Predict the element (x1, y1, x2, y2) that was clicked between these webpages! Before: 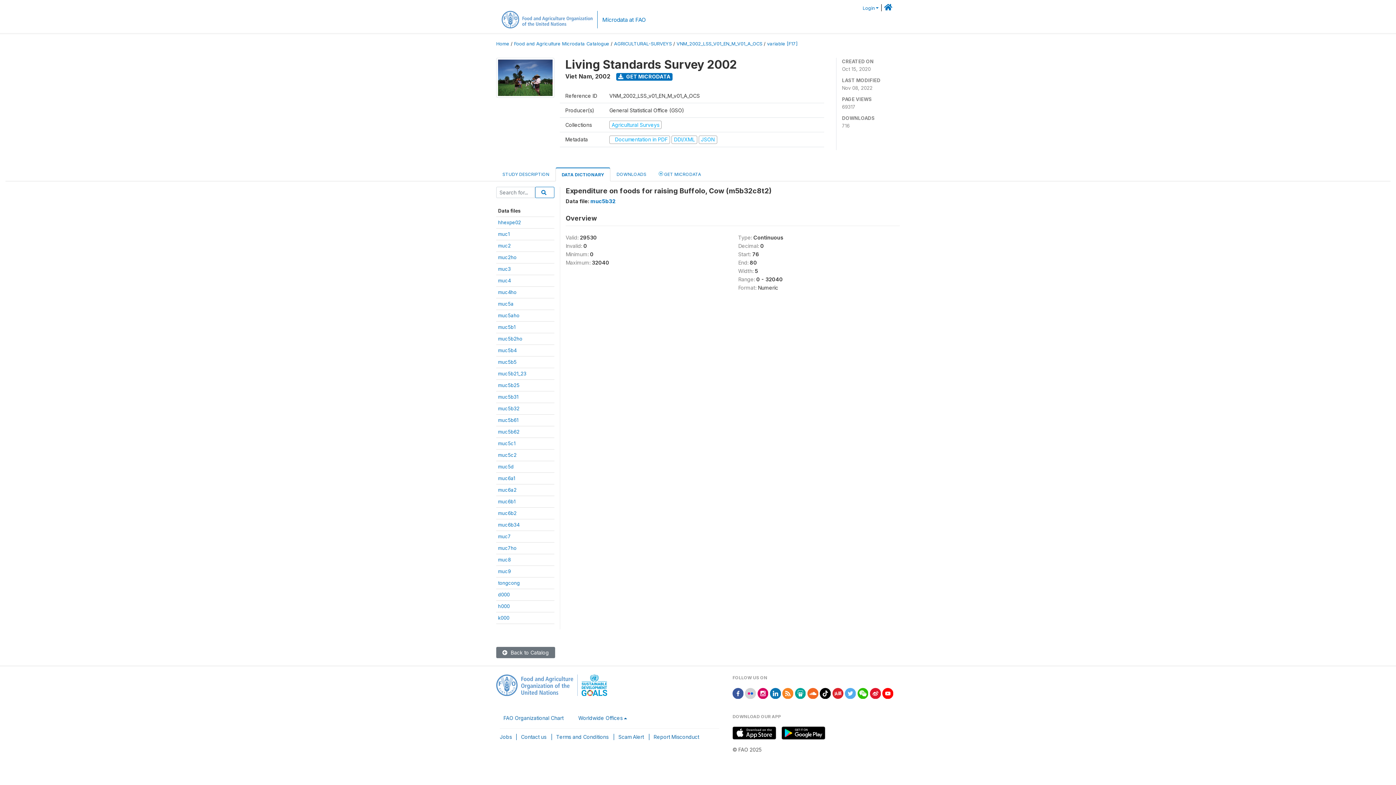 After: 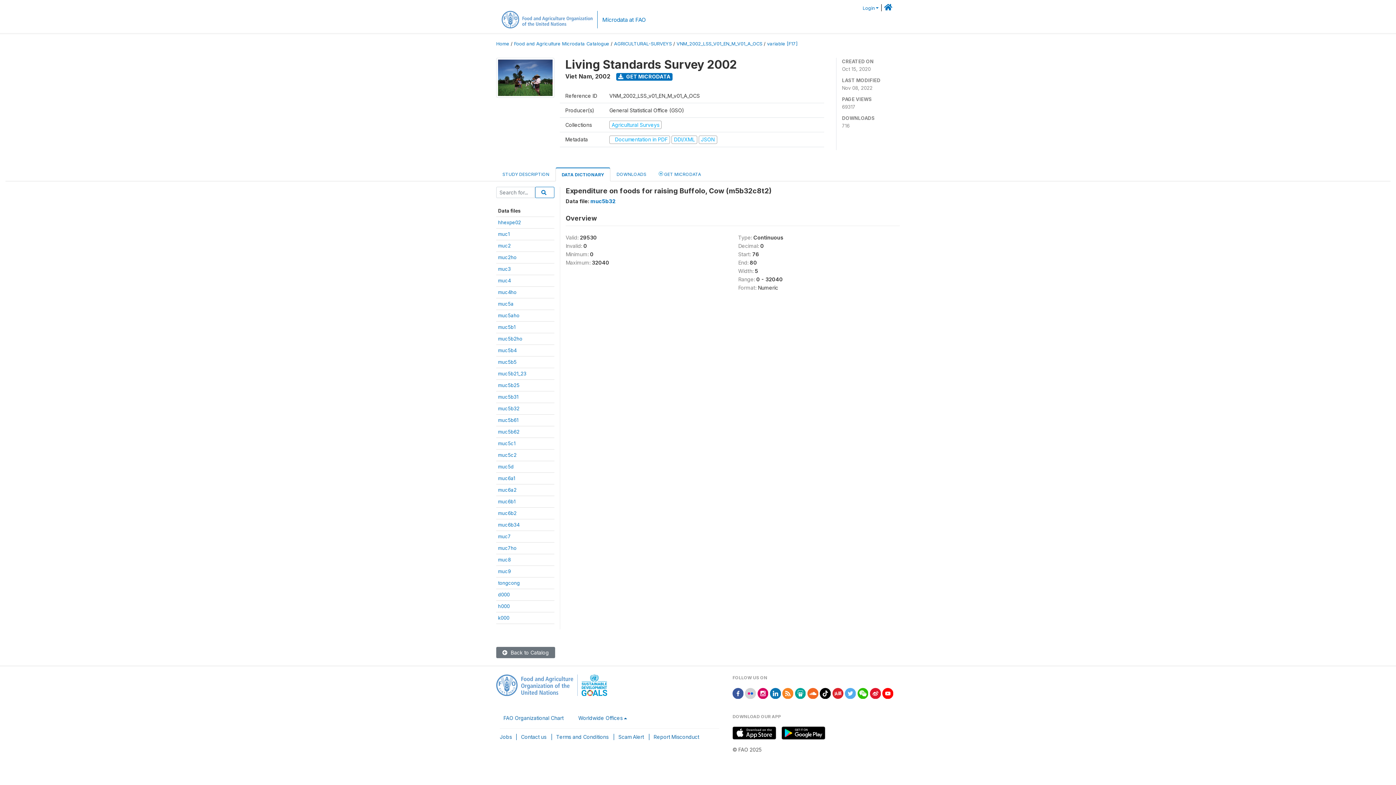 Action: bbox: (757, 690, 768, 696)